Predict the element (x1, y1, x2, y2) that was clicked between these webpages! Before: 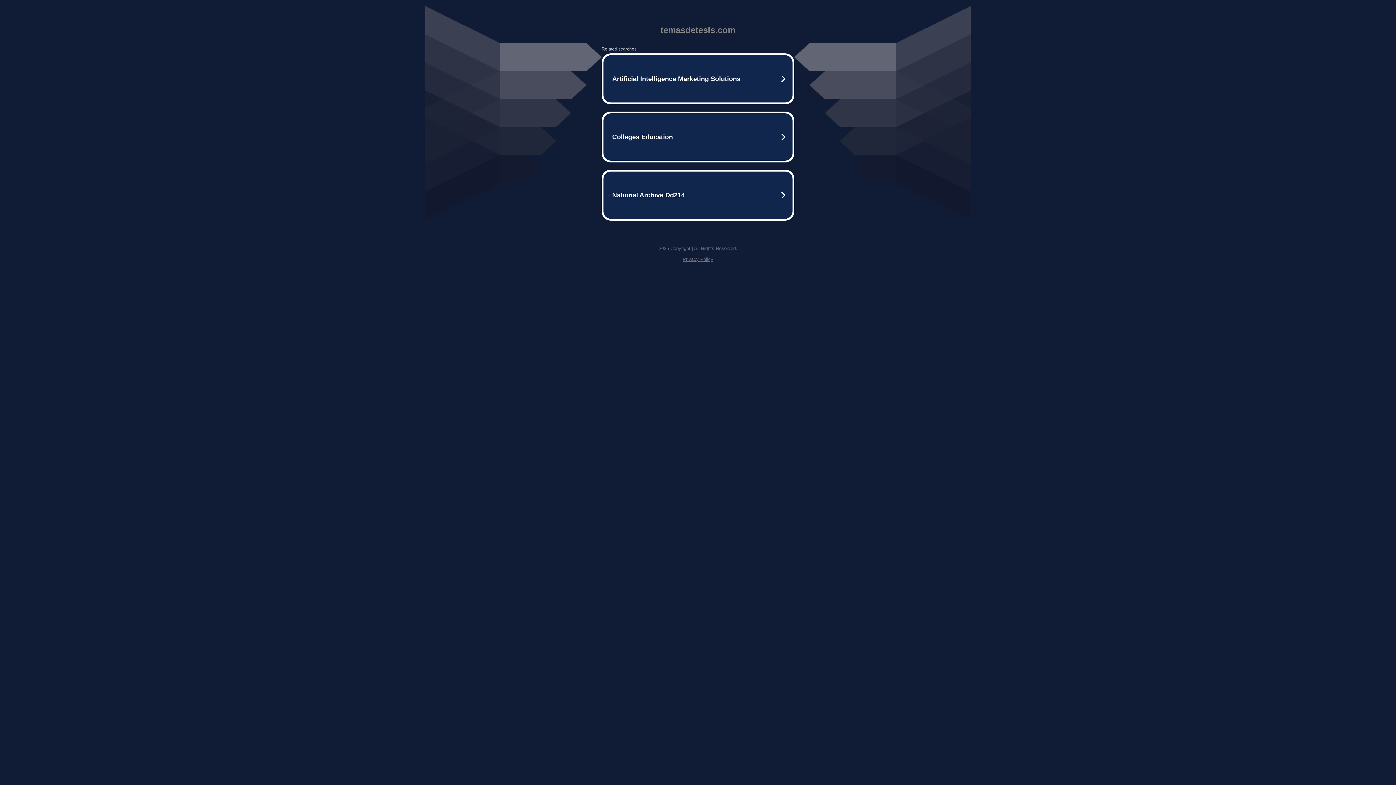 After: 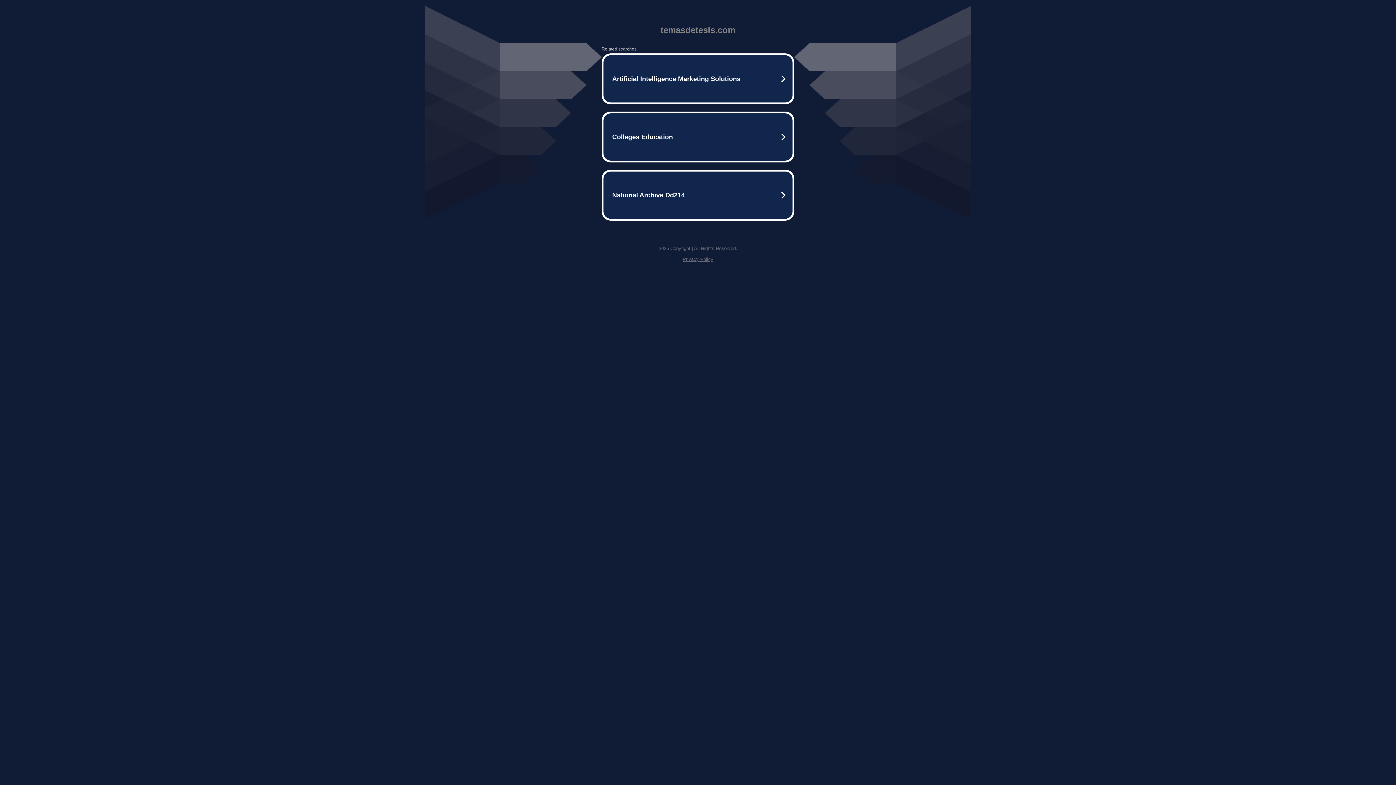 Action: label: Privacy Policy bbox: (682, 256, 713, 262)